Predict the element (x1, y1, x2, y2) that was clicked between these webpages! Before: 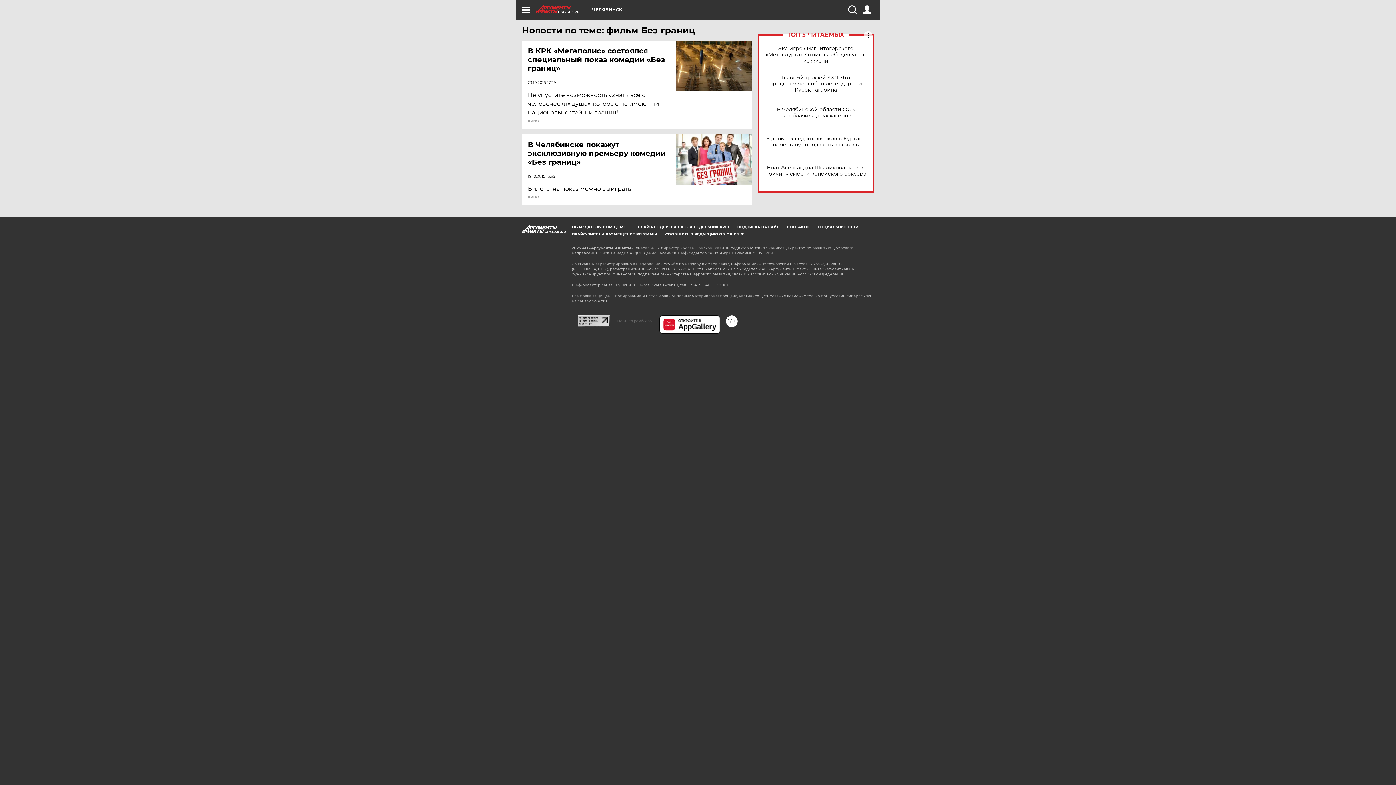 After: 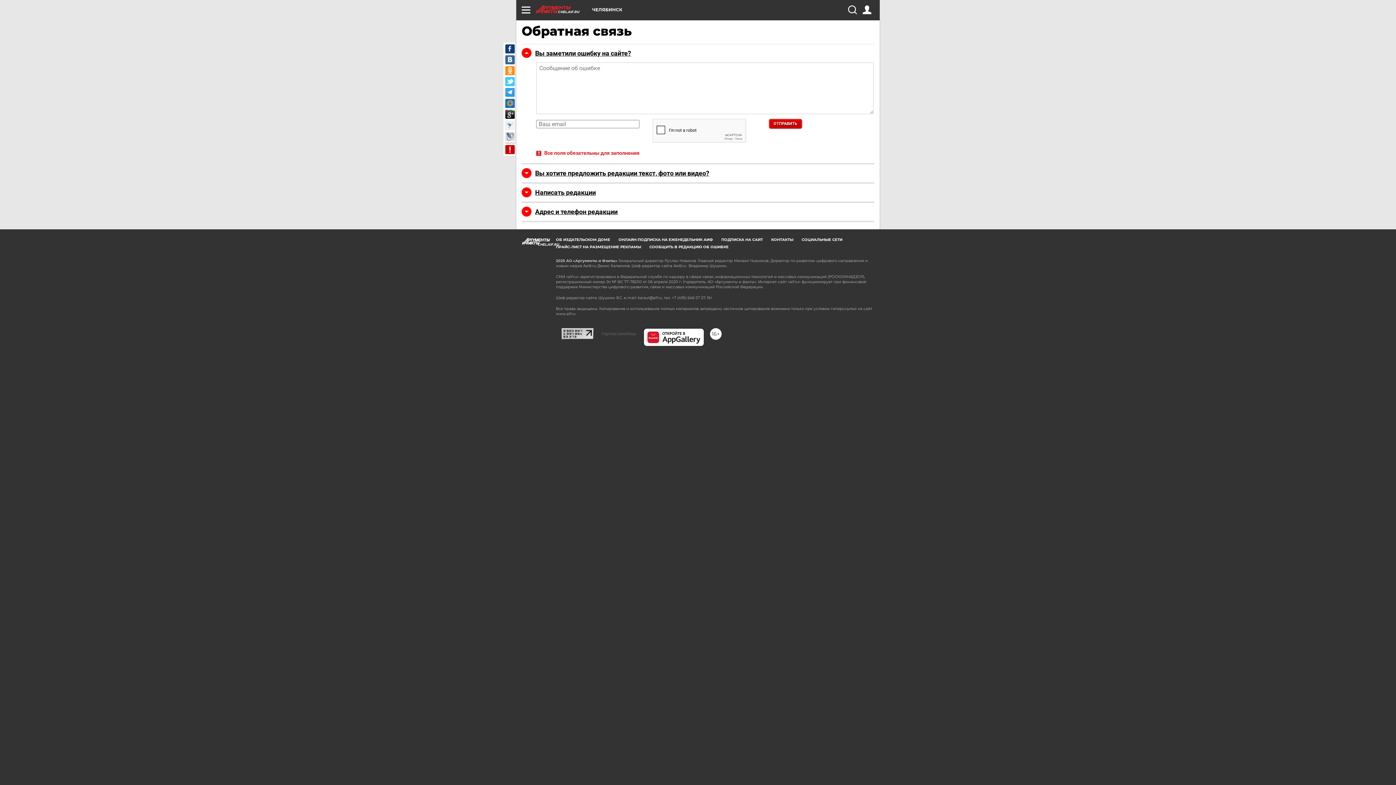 Action: bbox: (665, 232, 744, 236) label: СООБЩИТЬ В РЕДАКЦИЮ ОБ ОШИБКЕ